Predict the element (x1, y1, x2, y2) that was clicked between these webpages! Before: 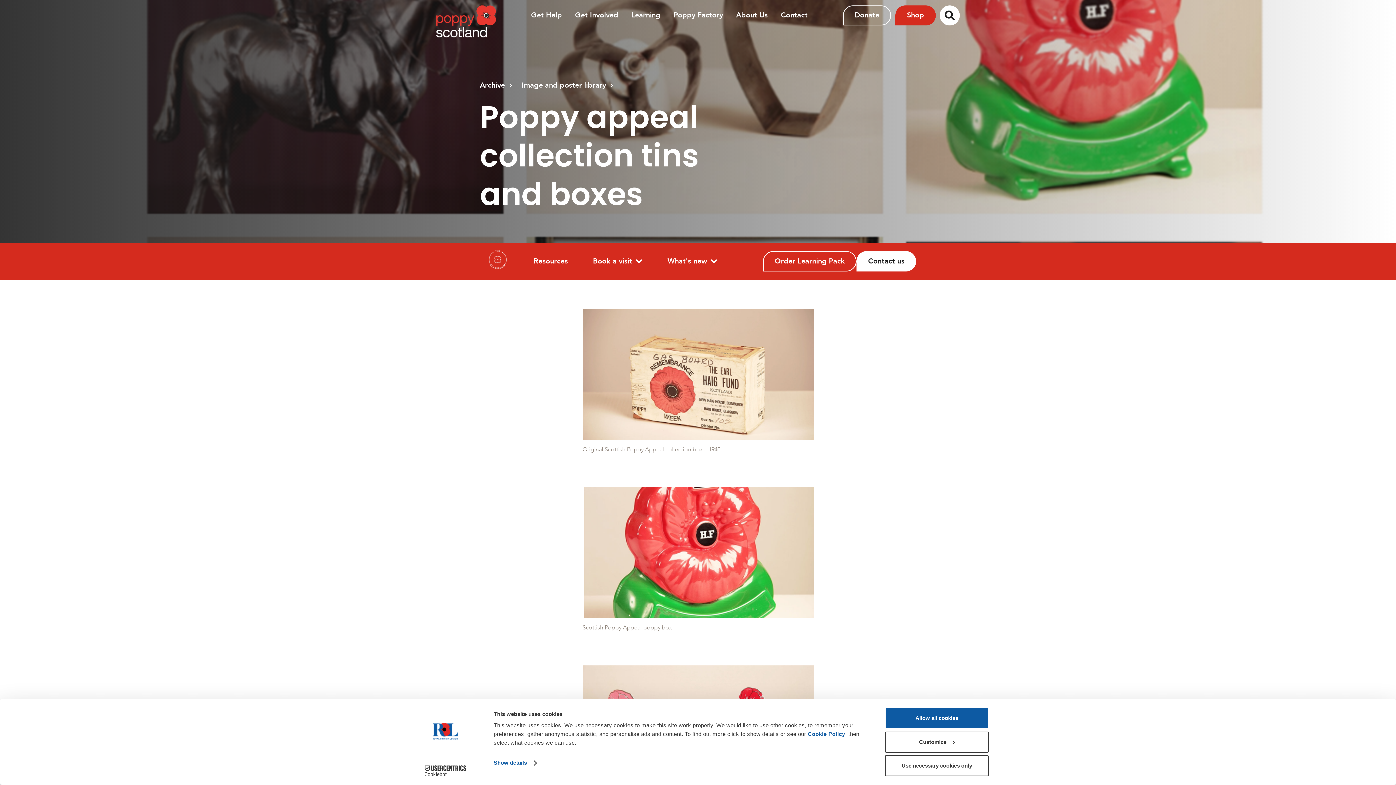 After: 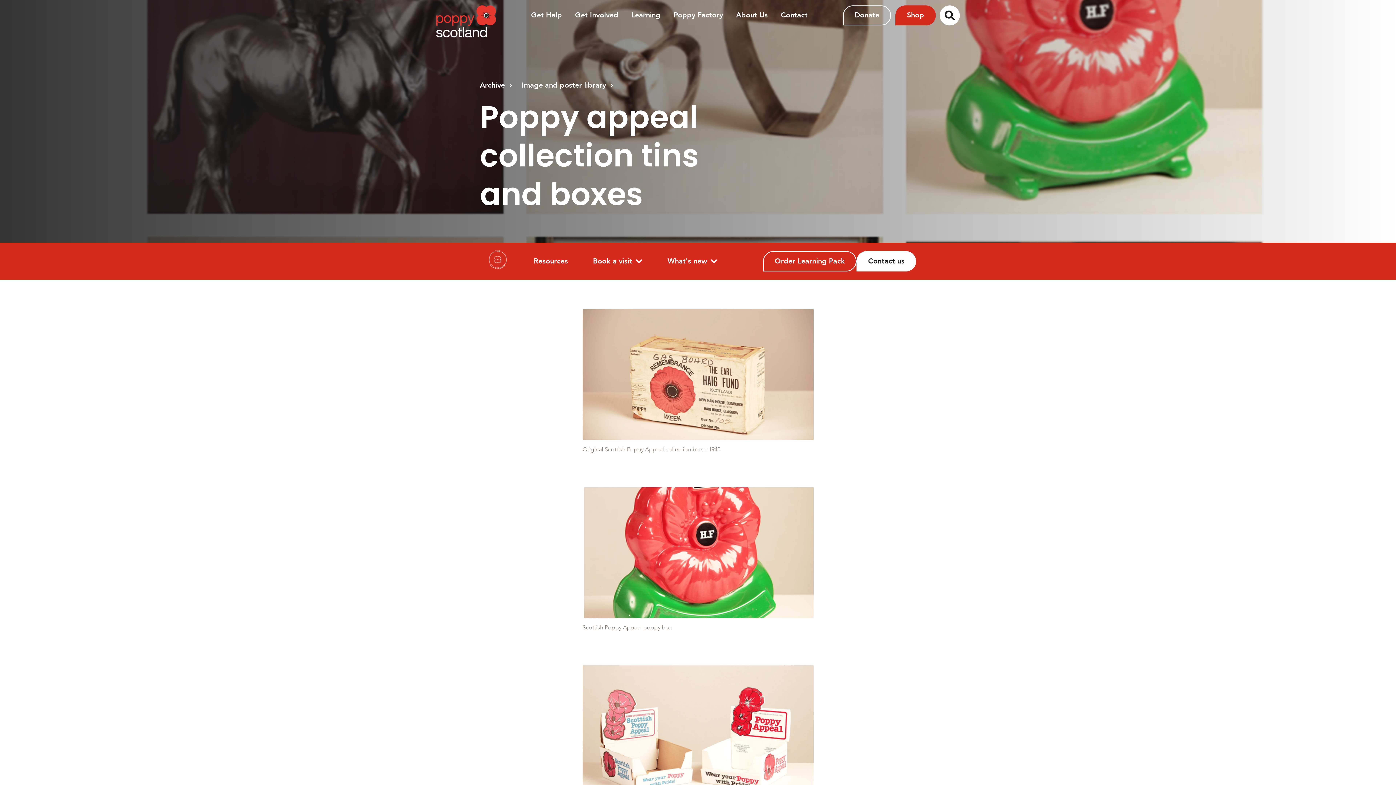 Action: label: Allow all cookies bbox: (885, 708, 989, 729)